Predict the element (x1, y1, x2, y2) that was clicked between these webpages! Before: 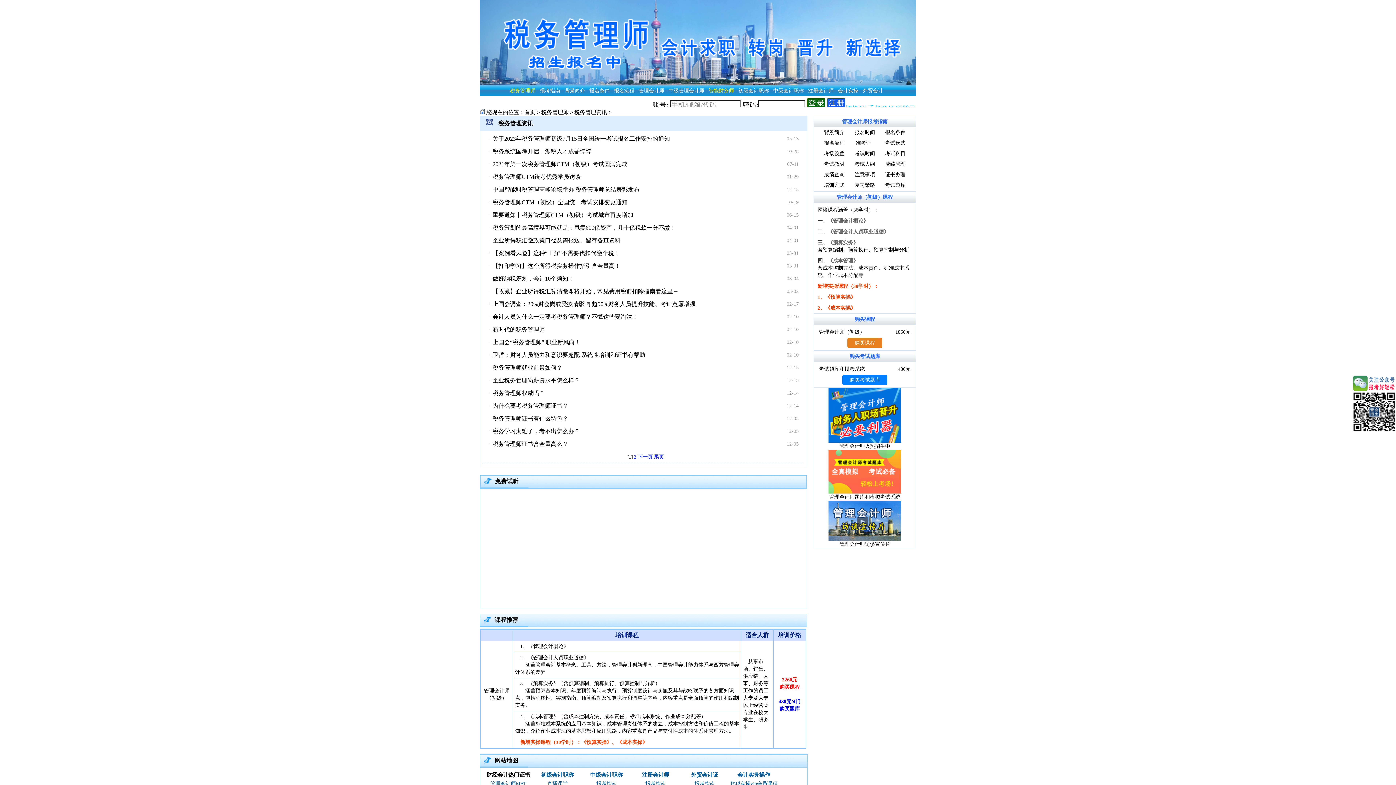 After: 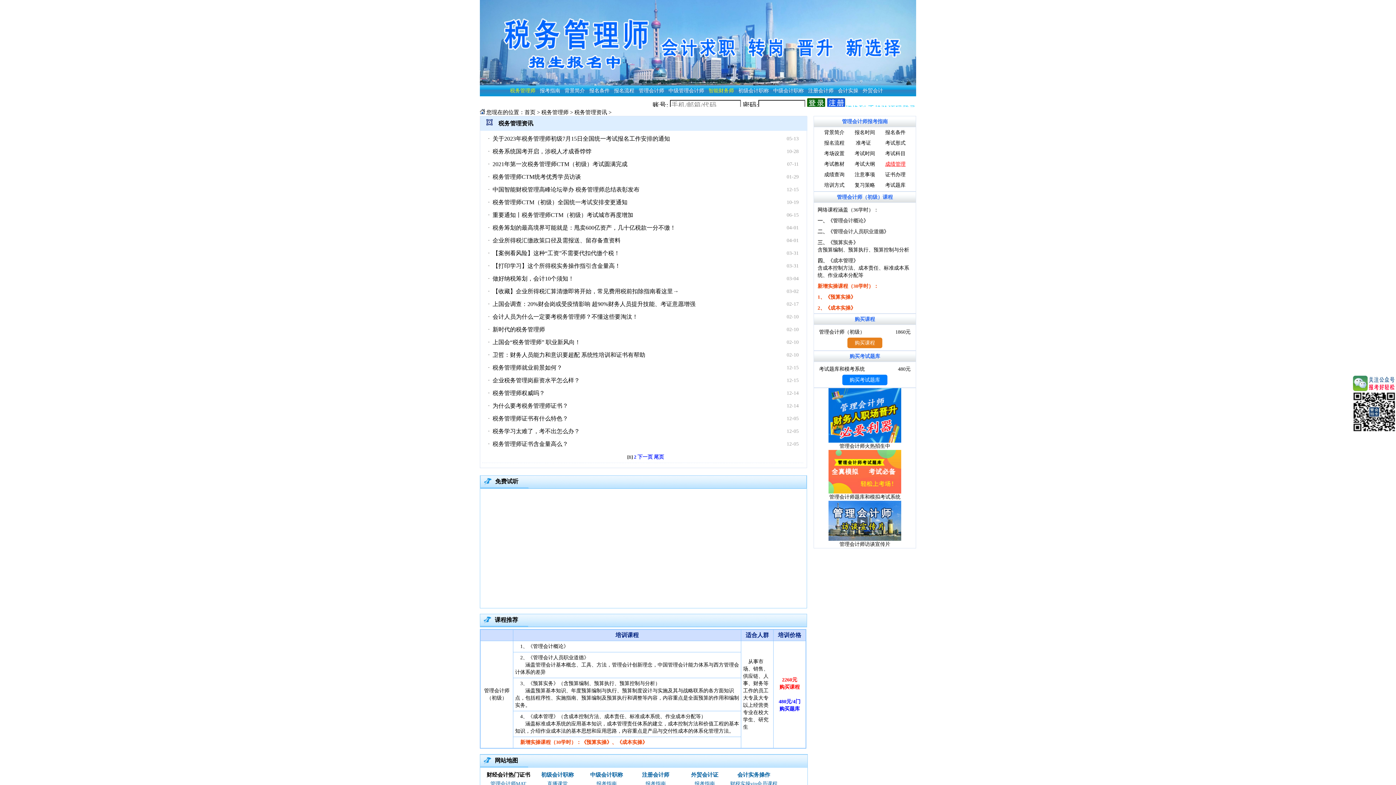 Action: bbox: (885, 161, 905, 166) label: 成绩管理